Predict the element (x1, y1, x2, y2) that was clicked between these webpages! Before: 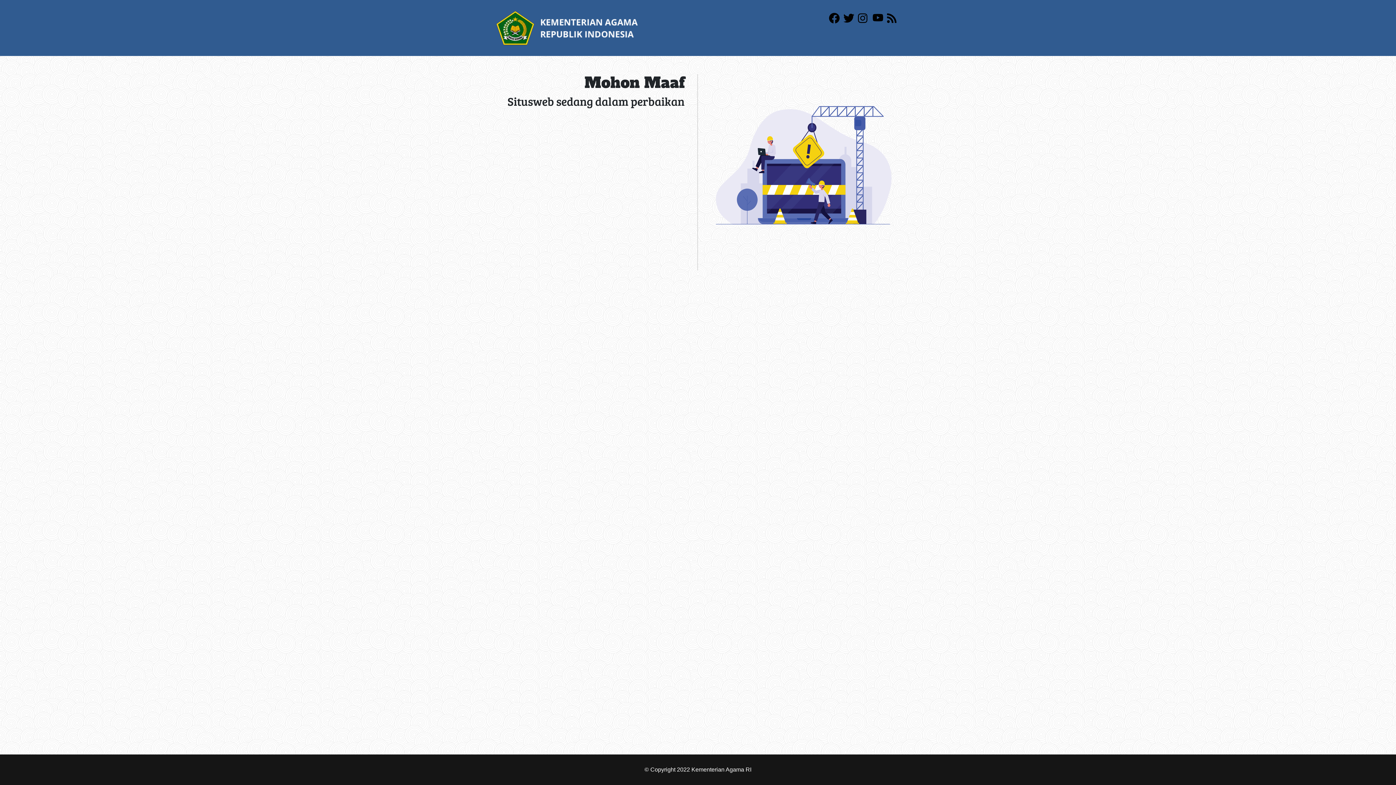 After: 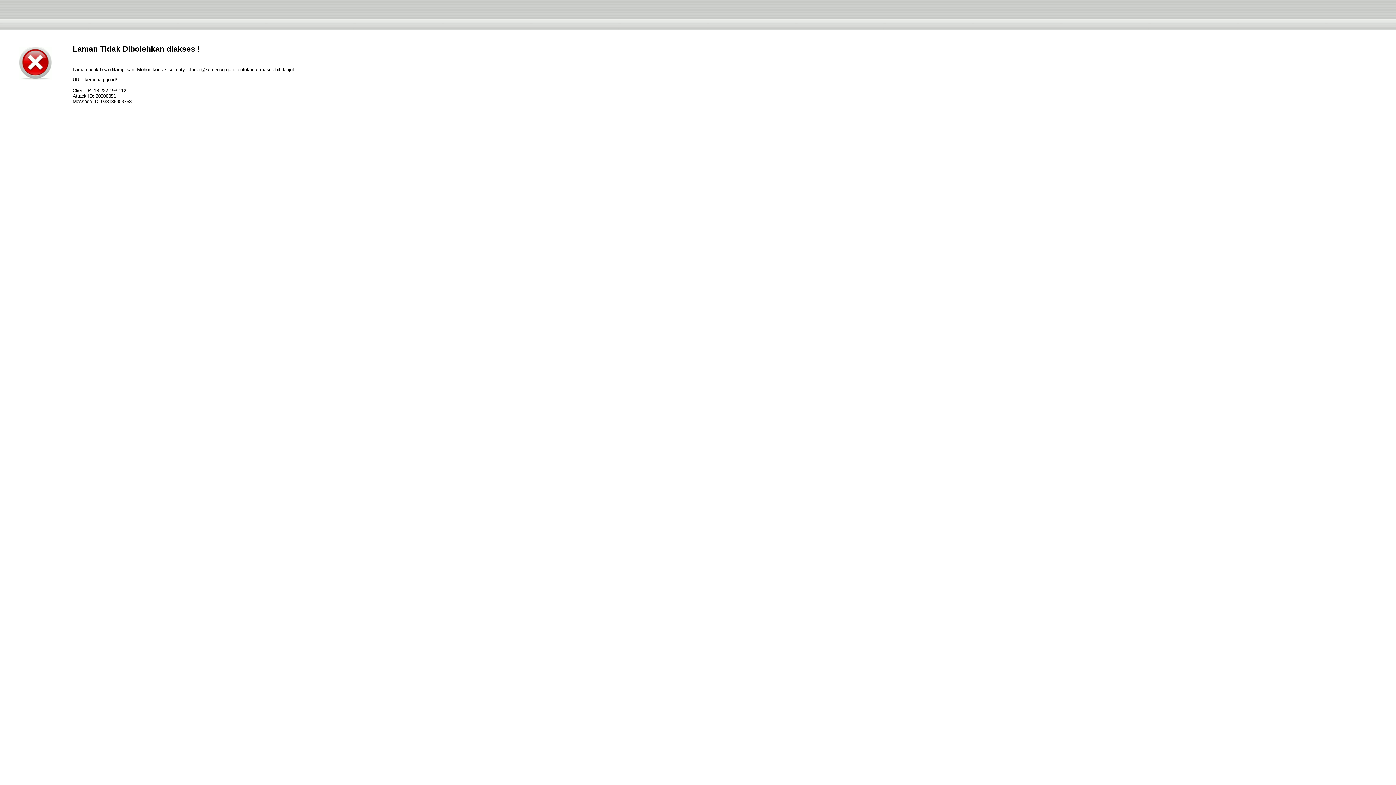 Action: bbox: (496, 24, 638, 30)